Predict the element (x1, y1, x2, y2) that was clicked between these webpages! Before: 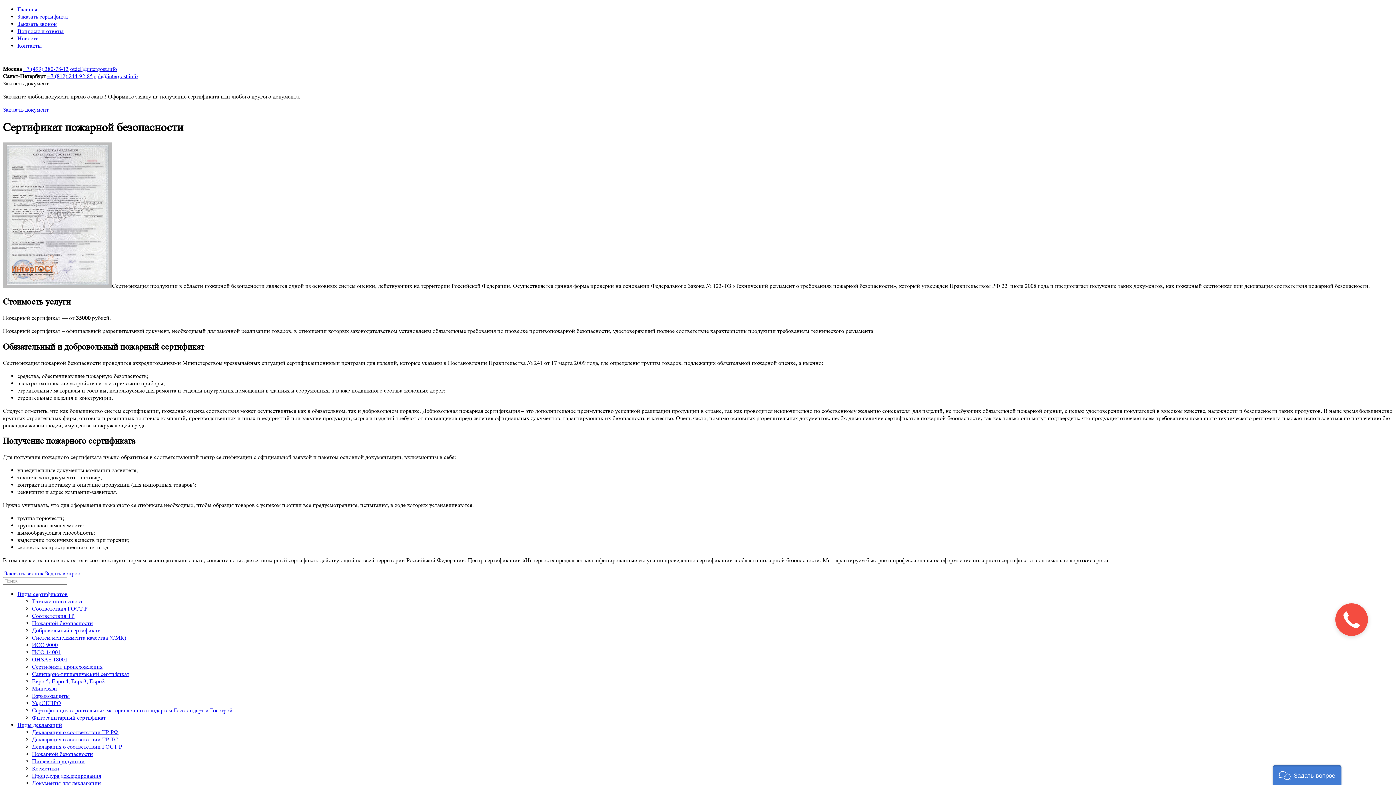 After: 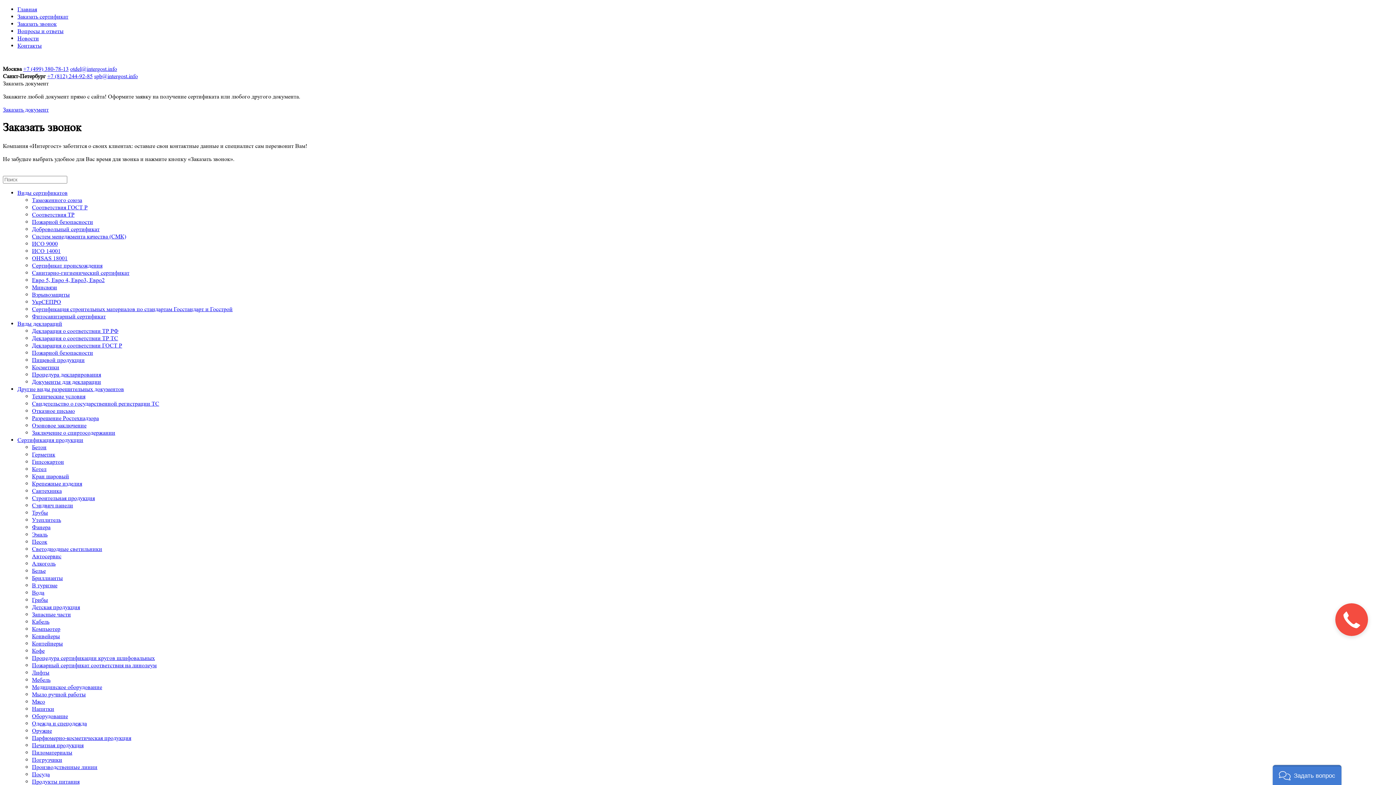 Action: bbox: (17, 20, 56, 27) label: Заказать звонок